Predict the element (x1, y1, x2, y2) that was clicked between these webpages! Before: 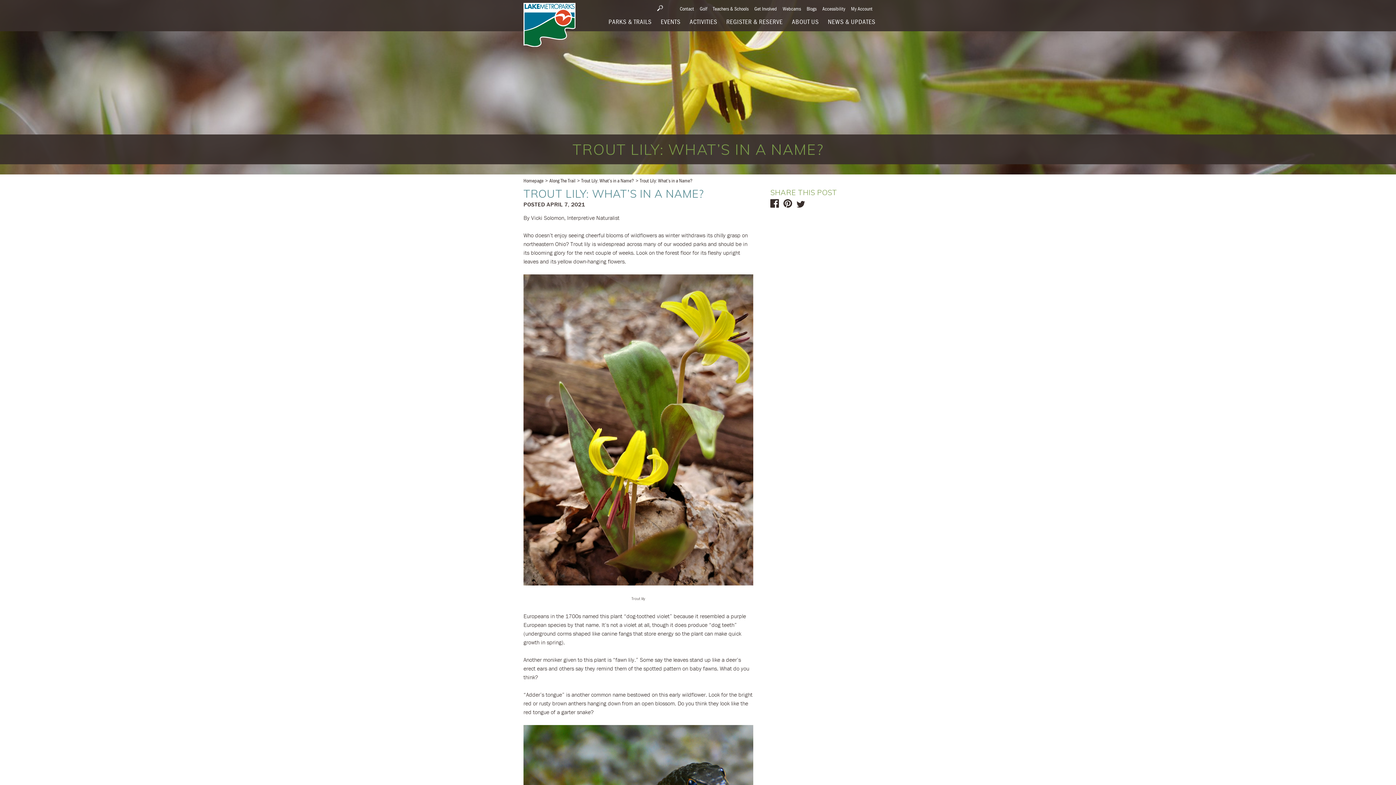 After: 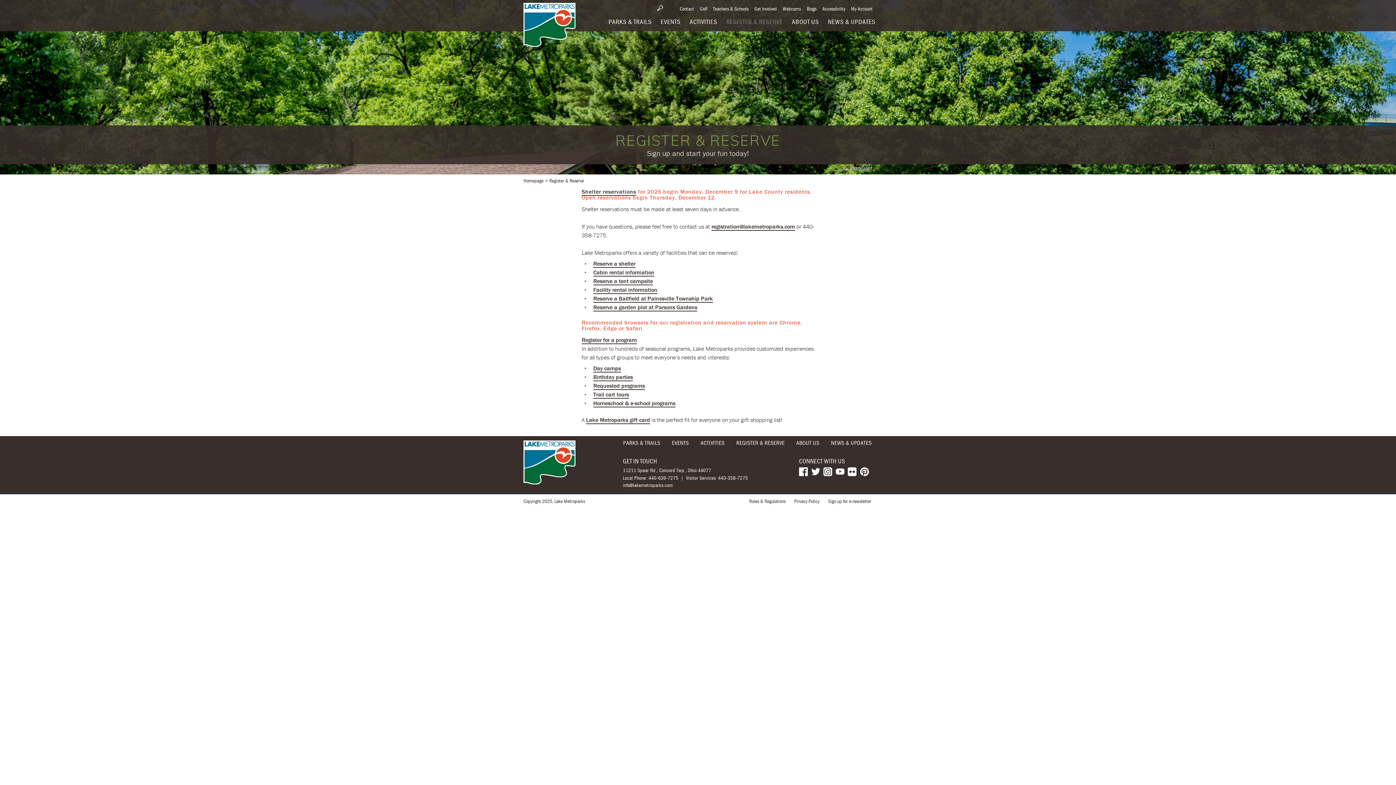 Action: bbox: (726, 17, 782, 27) label: REGISTER & RESERVE